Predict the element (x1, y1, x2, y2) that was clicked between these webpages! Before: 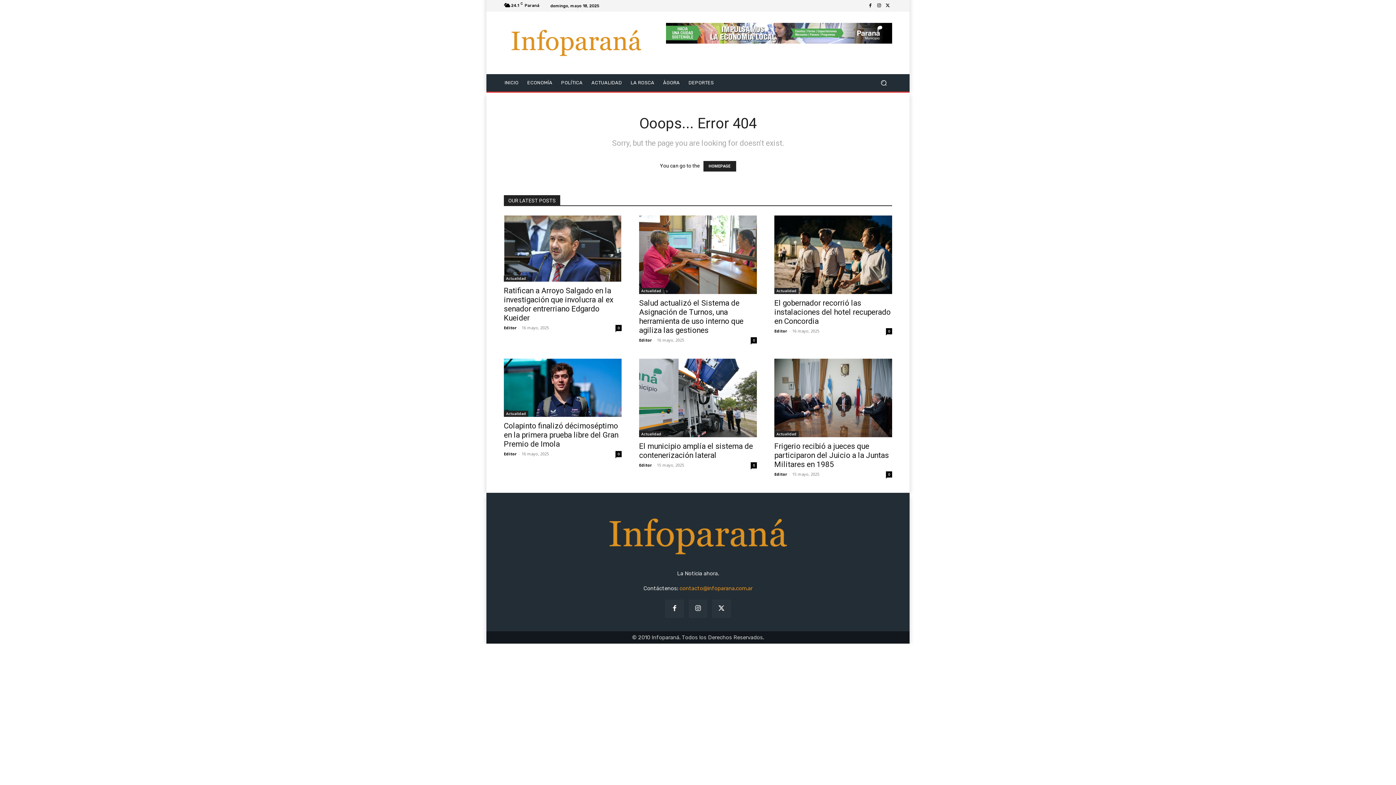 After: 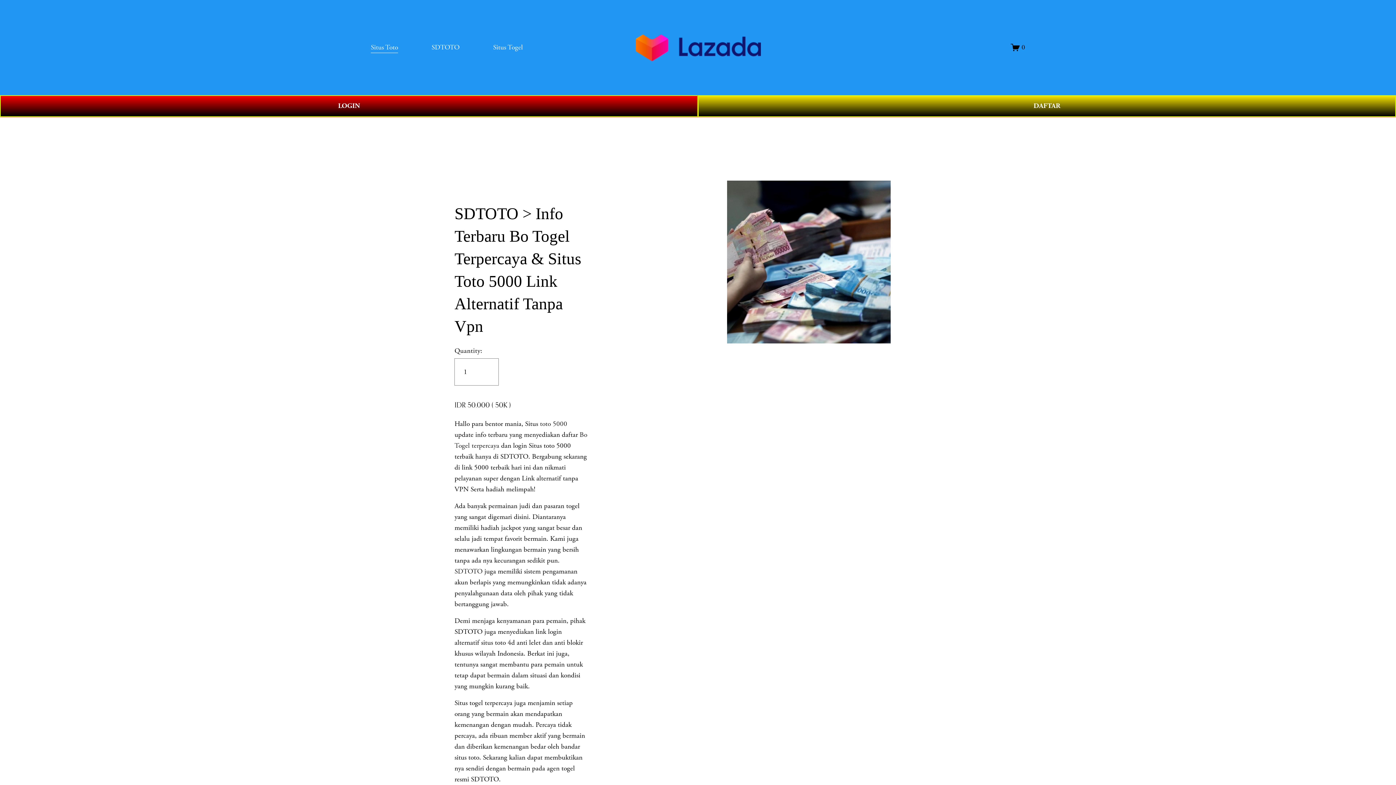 Action: bbox: (504, 503, 892, 569)